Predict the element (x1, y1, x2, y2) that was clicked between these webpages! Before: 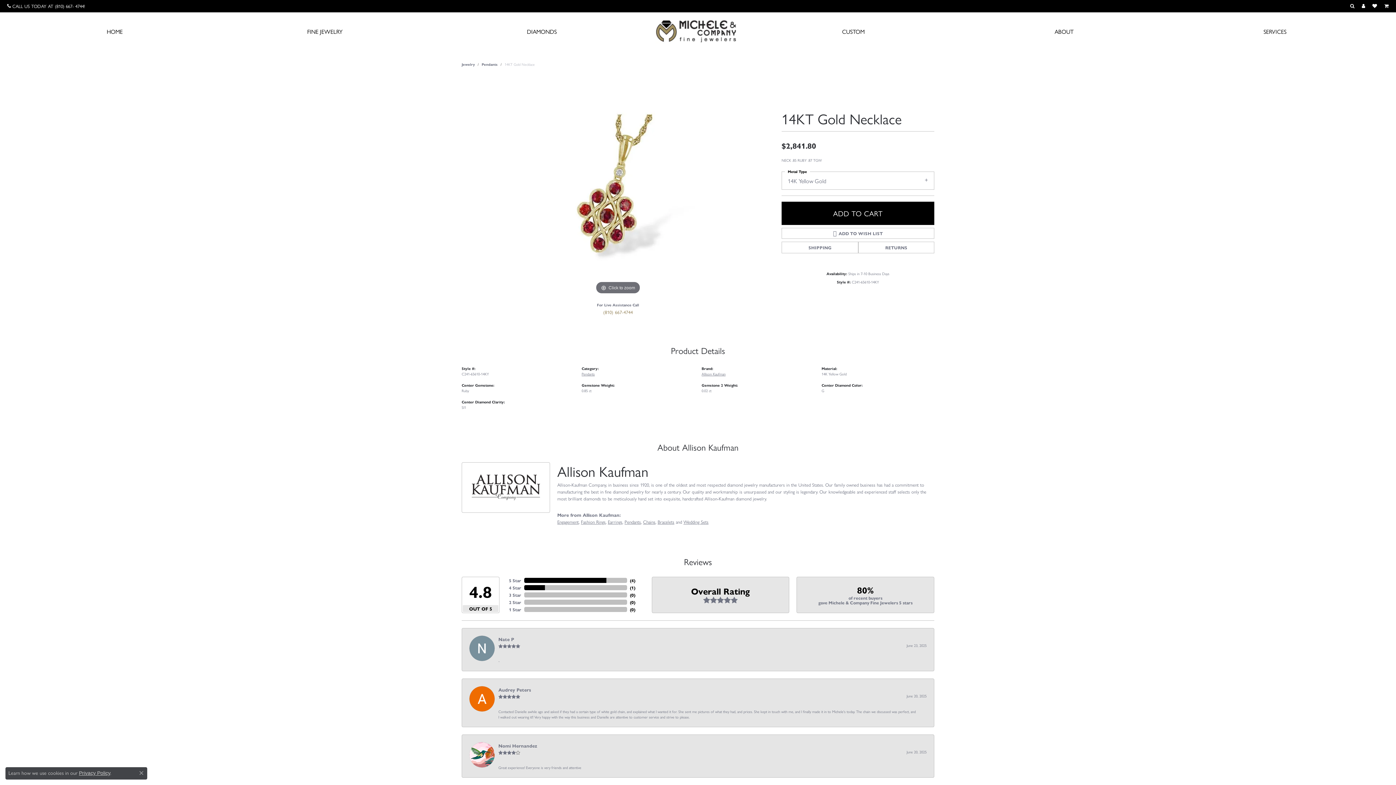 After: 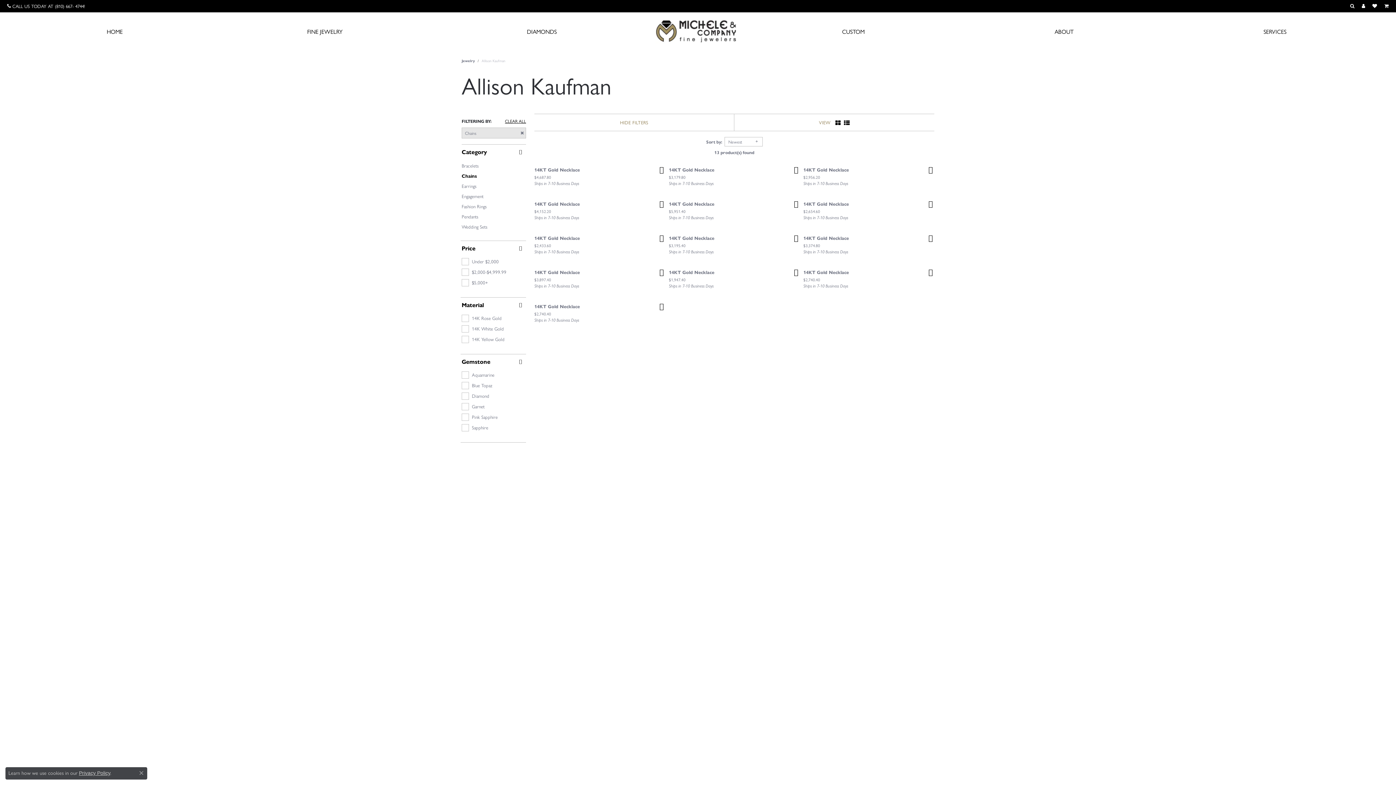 Action: label: Chains bbox: (643, 518, 655, 525)